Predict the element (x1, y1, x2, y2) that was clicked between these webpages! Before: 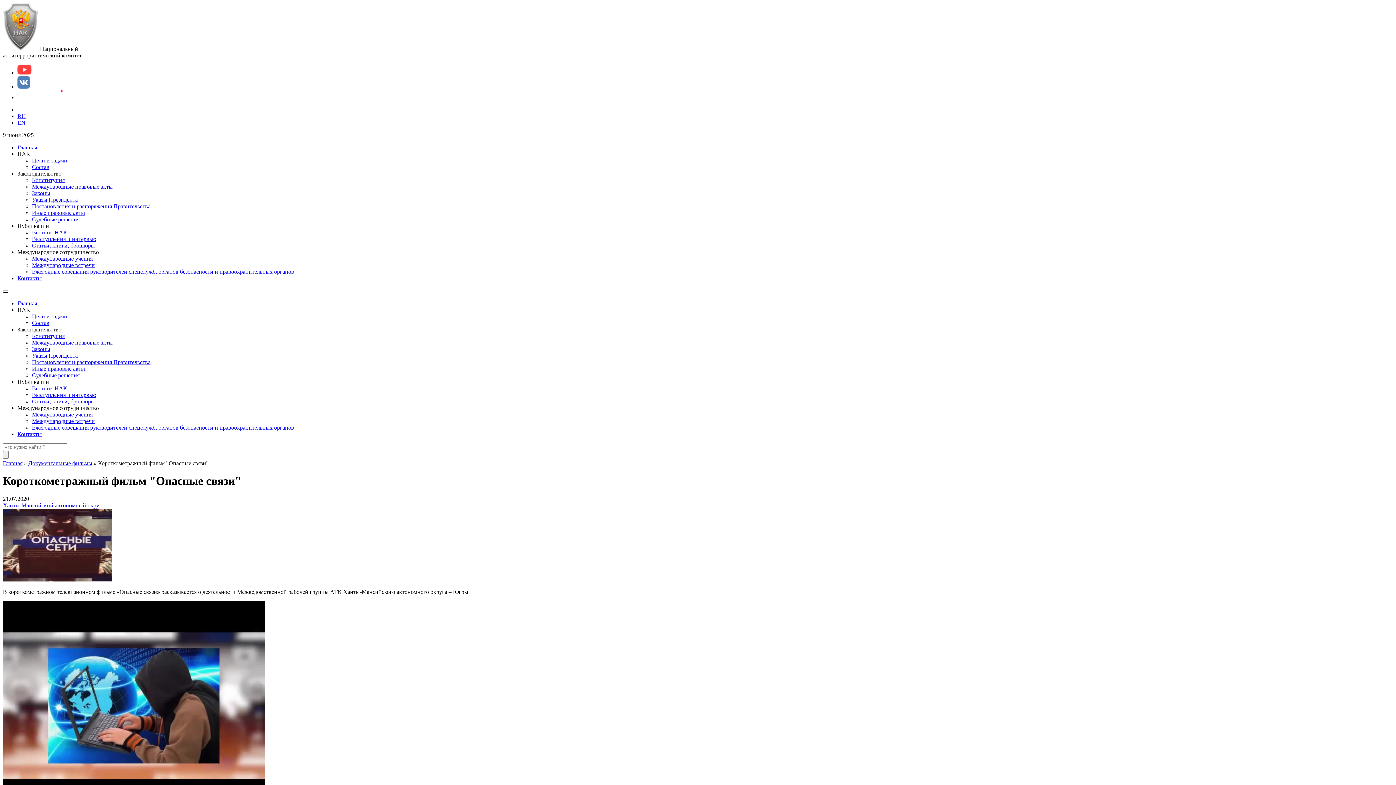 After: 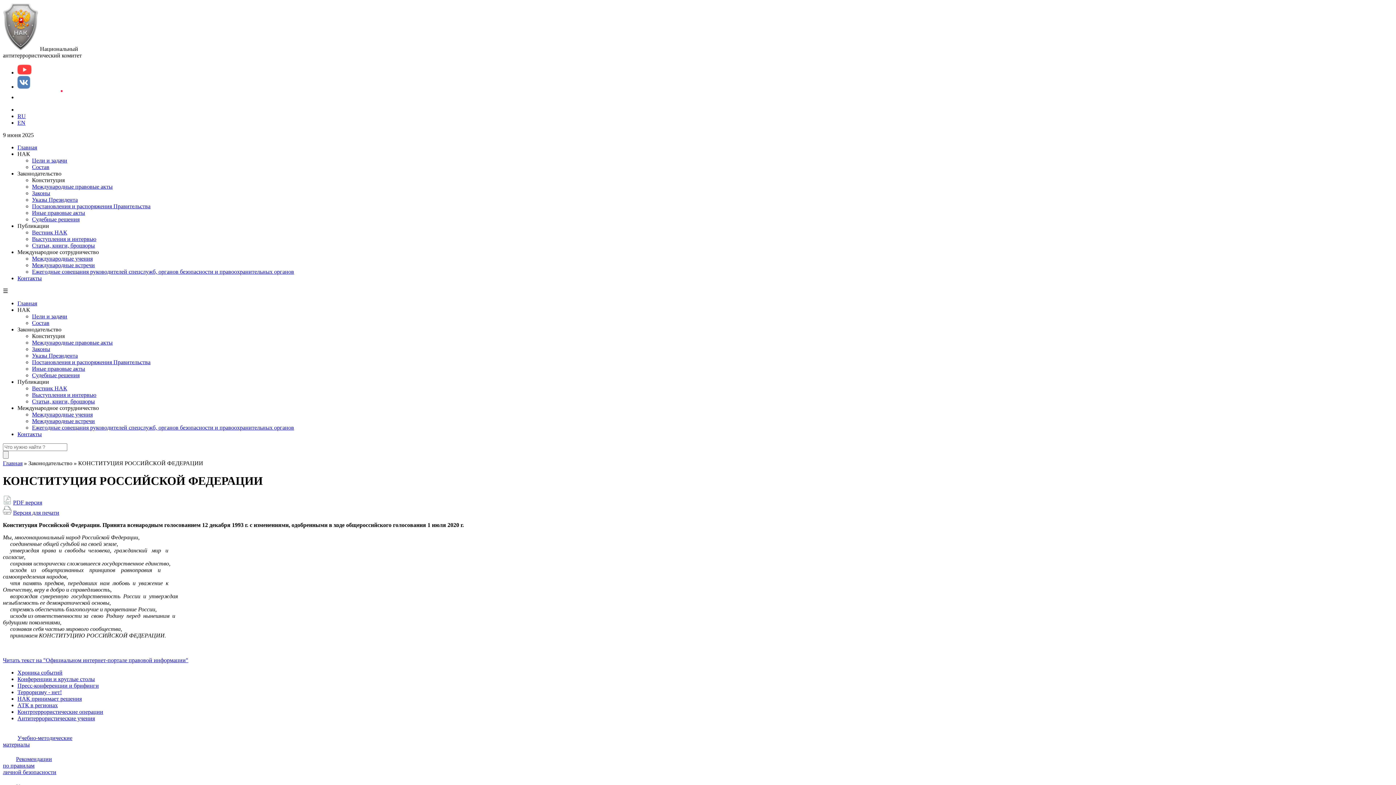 Action: bbox: (32, 333, 64, 339) label: Конституция